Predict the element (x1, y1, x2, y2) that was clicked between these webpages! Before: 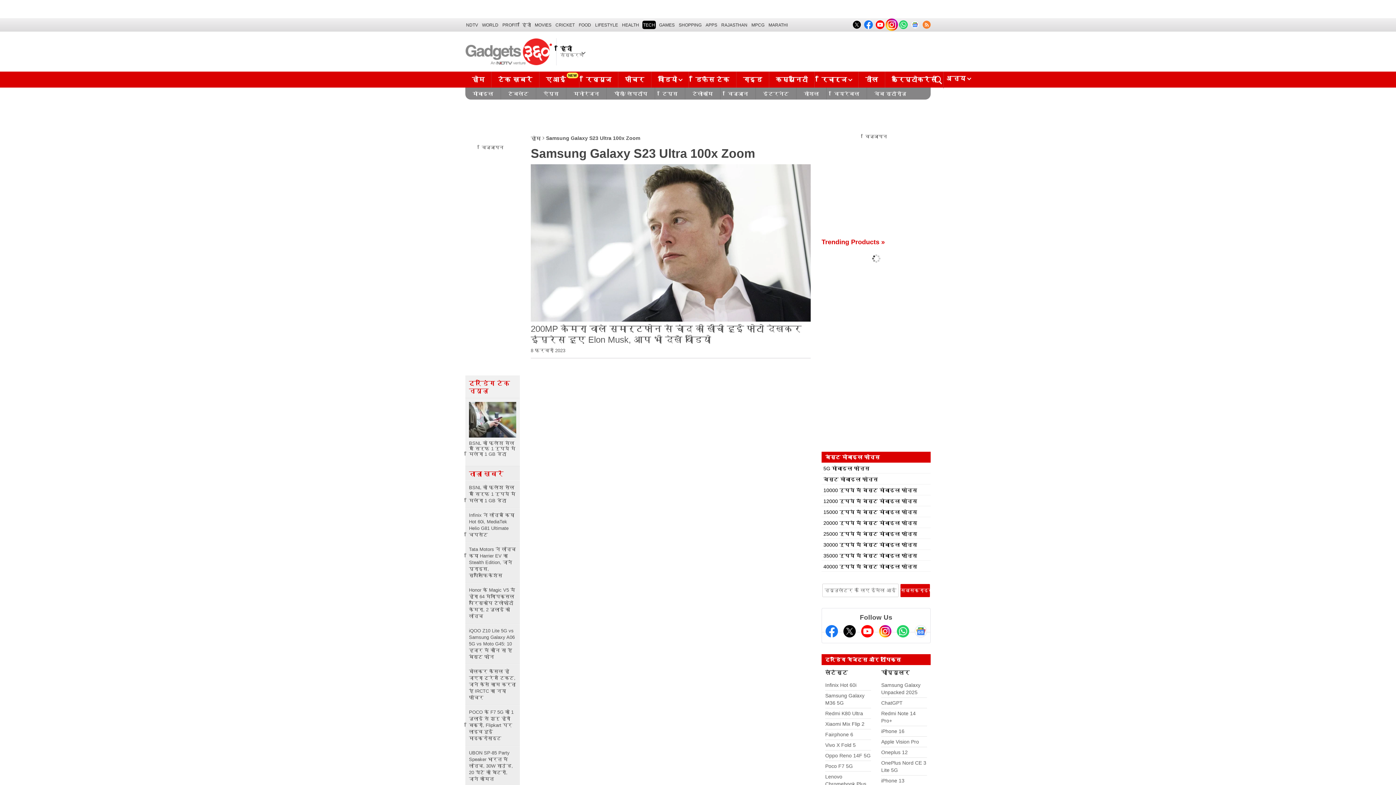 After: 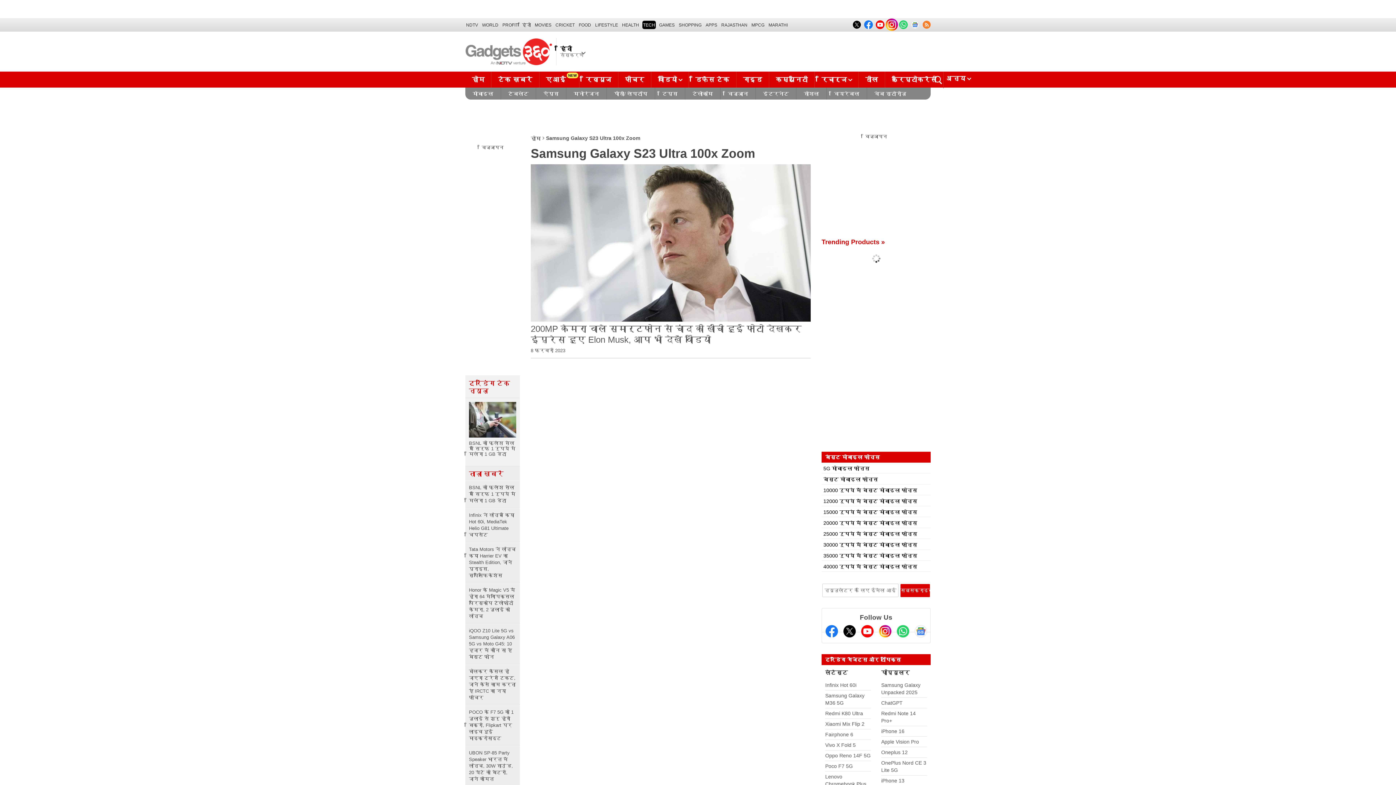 Action: bbox: (879, 625, 891, 637) label: Instagram